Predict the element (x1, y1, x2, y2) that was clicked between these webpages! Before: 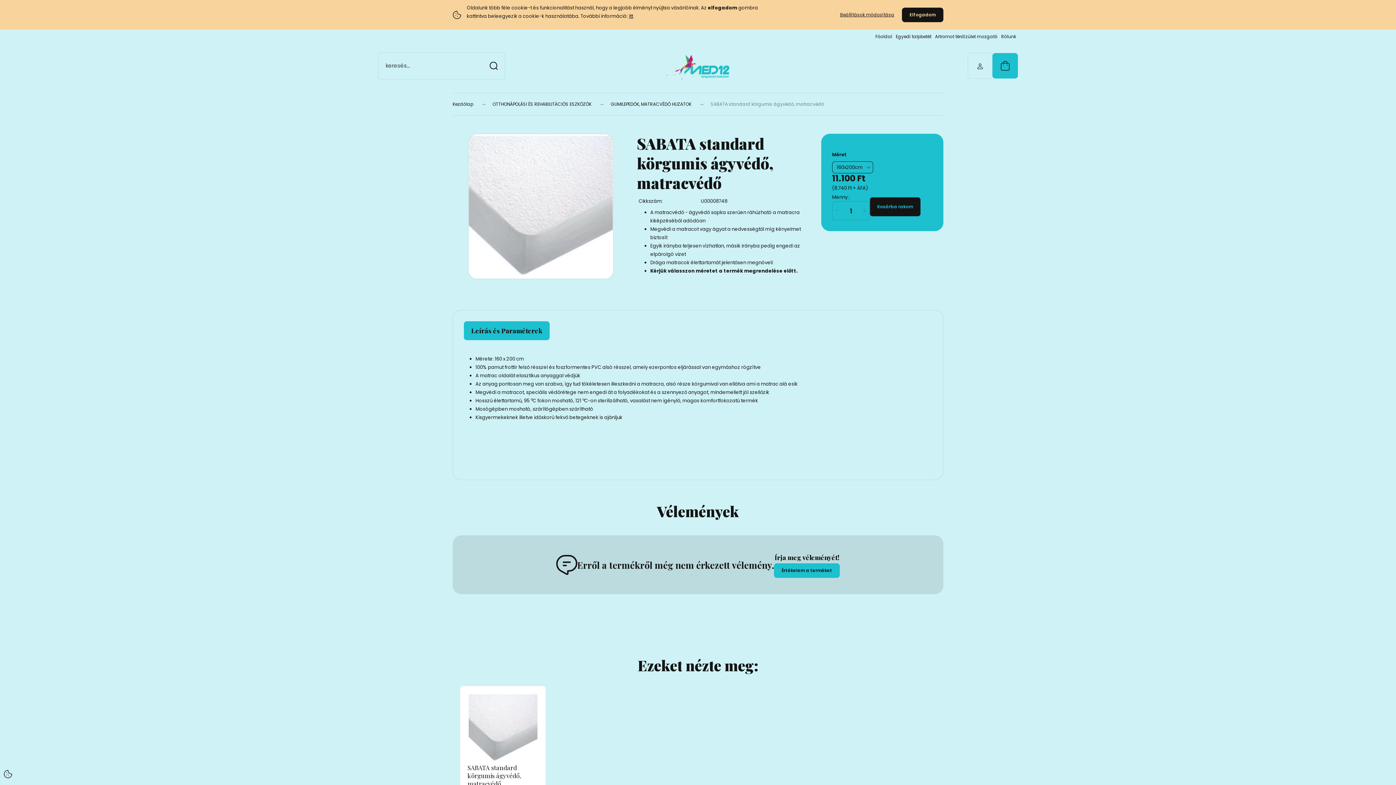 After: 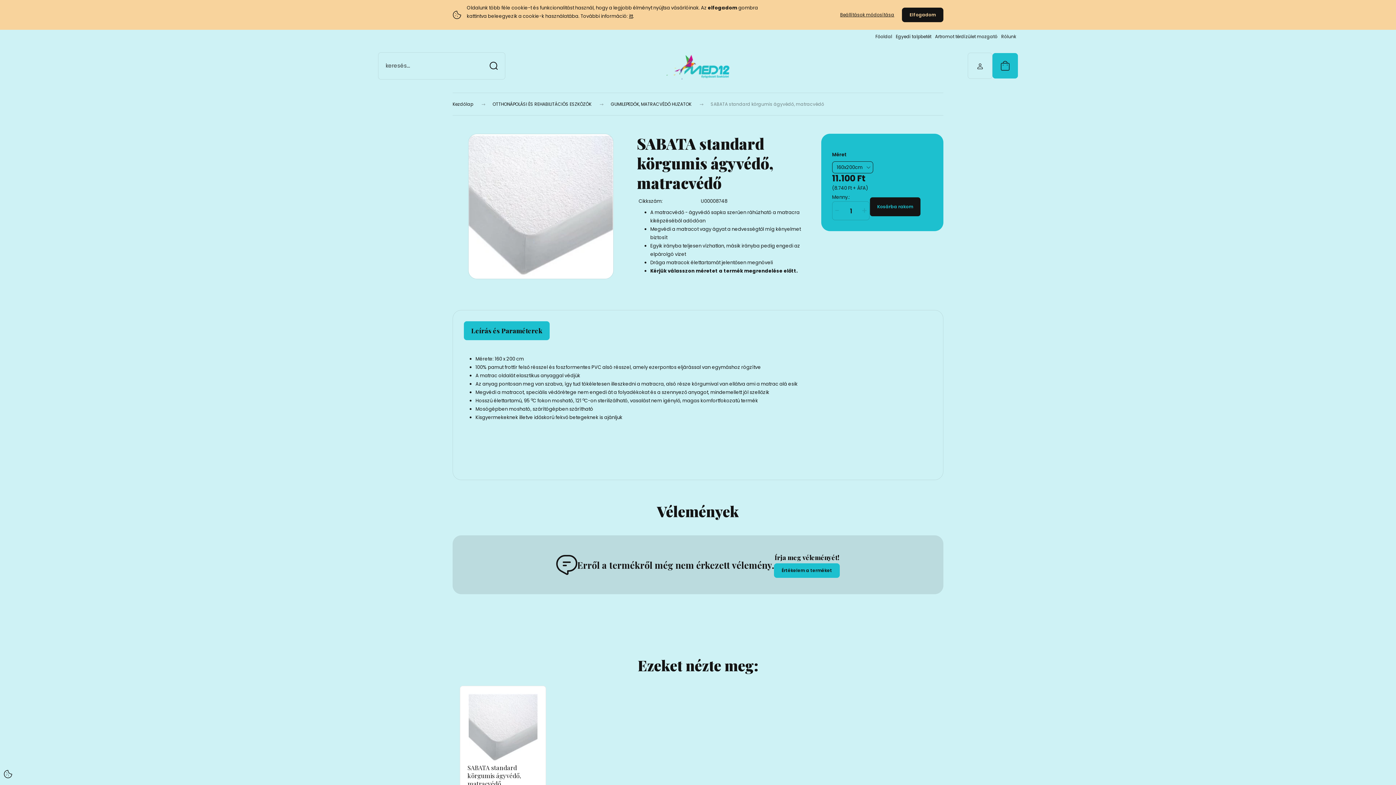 Action: bbox: (468, 693, 537, 762)